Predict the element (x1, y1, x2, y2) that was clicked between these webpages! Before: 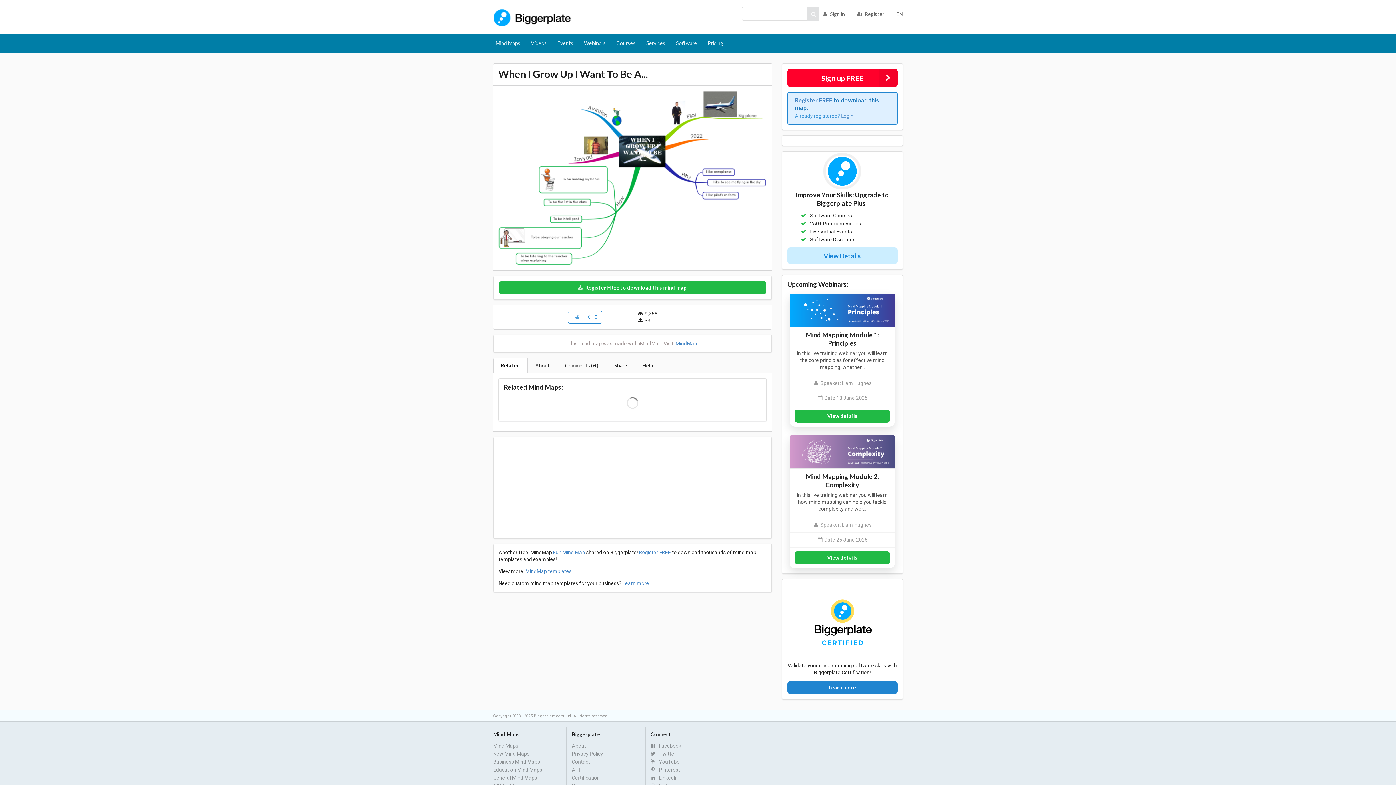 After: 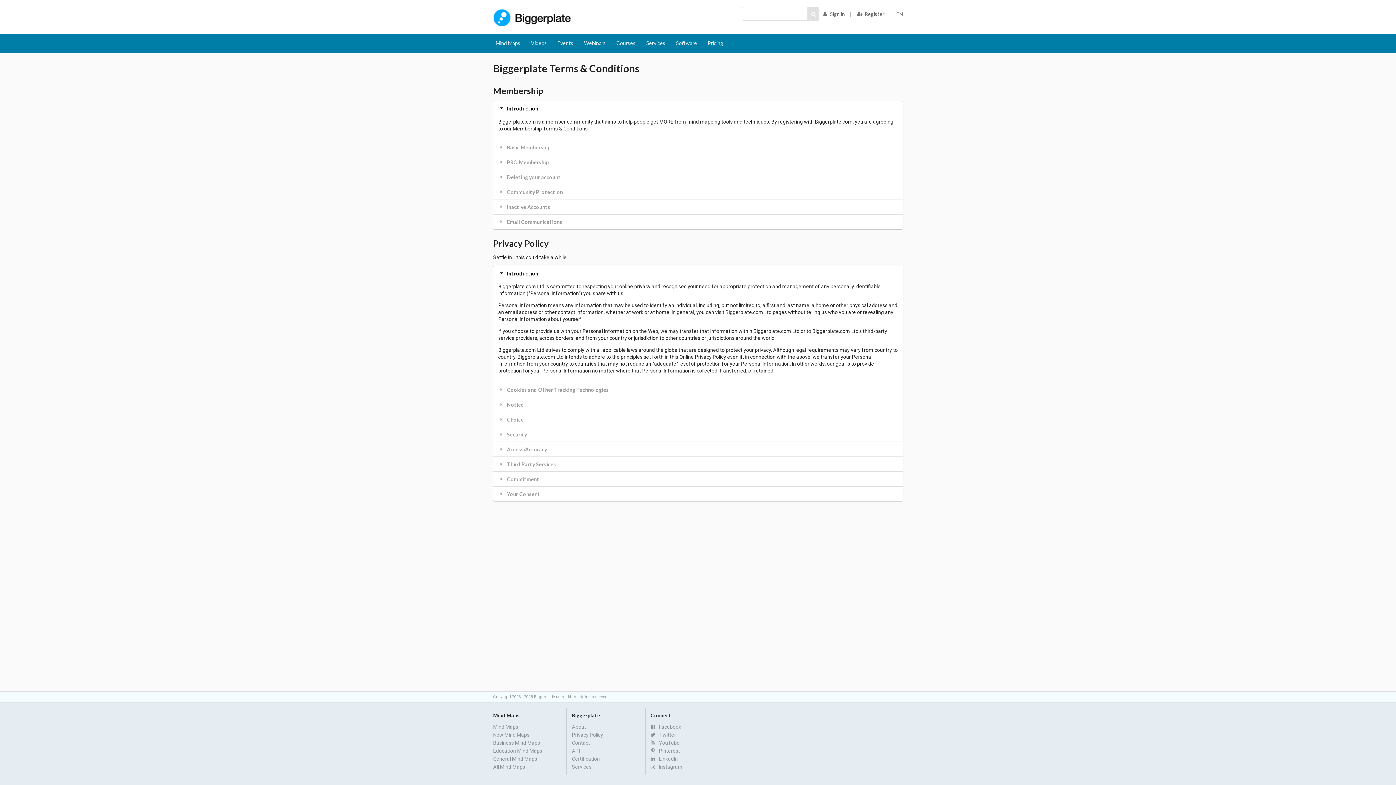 Action: bbox: (572, 750, 640, 758) label: Privacy Policy